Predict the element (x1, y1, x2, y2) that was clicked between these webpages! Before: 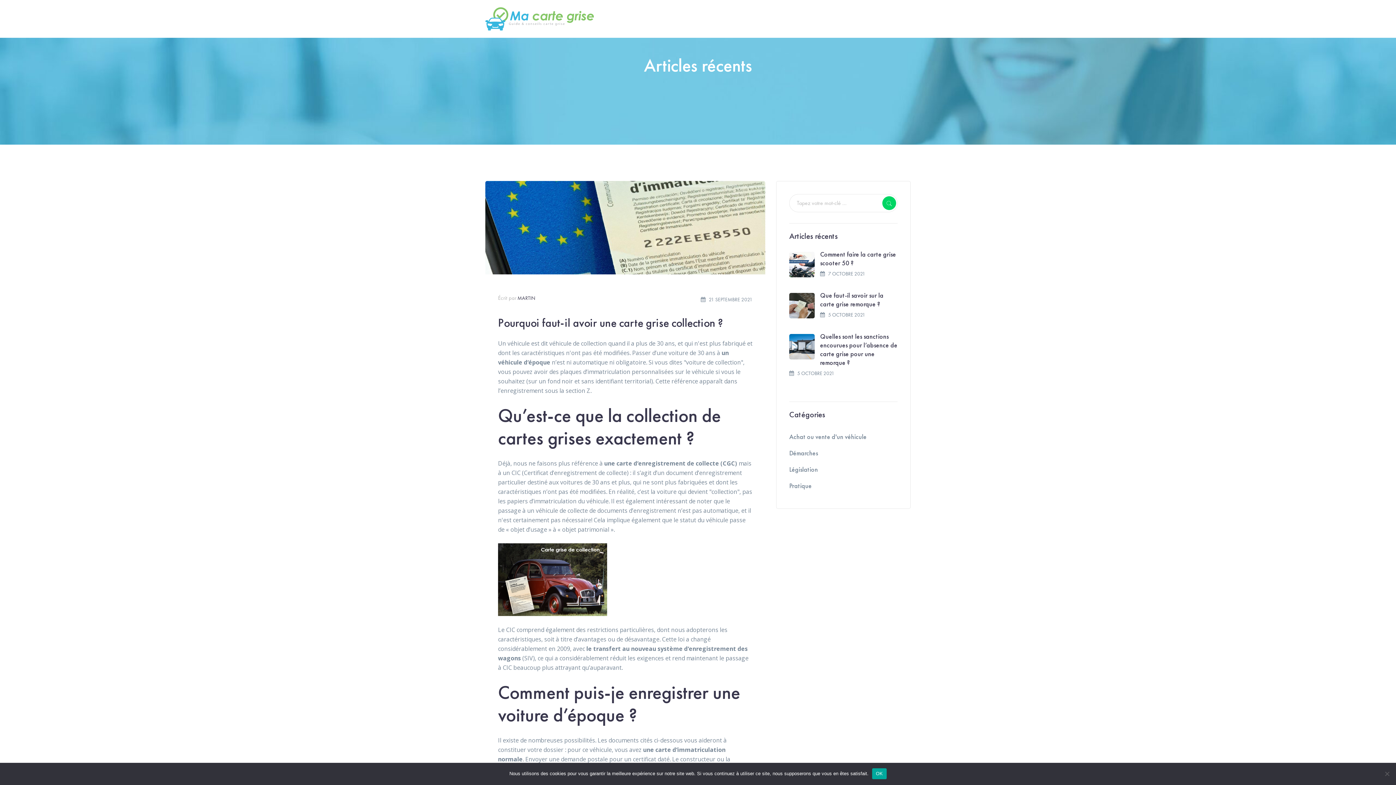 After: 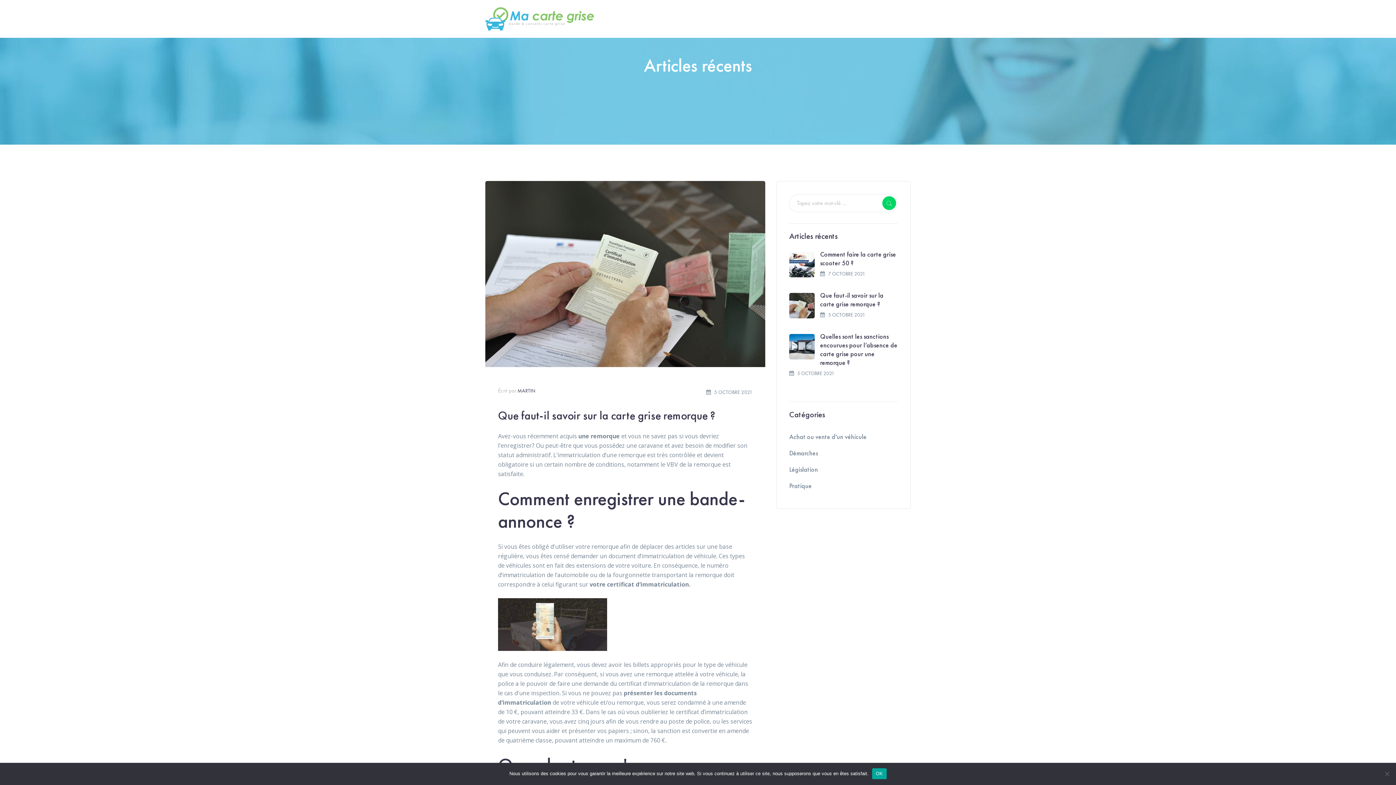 Action: label: Que faut-il savoir sur la carte grise remorque ? bbox: (820, 291, 883, 308)